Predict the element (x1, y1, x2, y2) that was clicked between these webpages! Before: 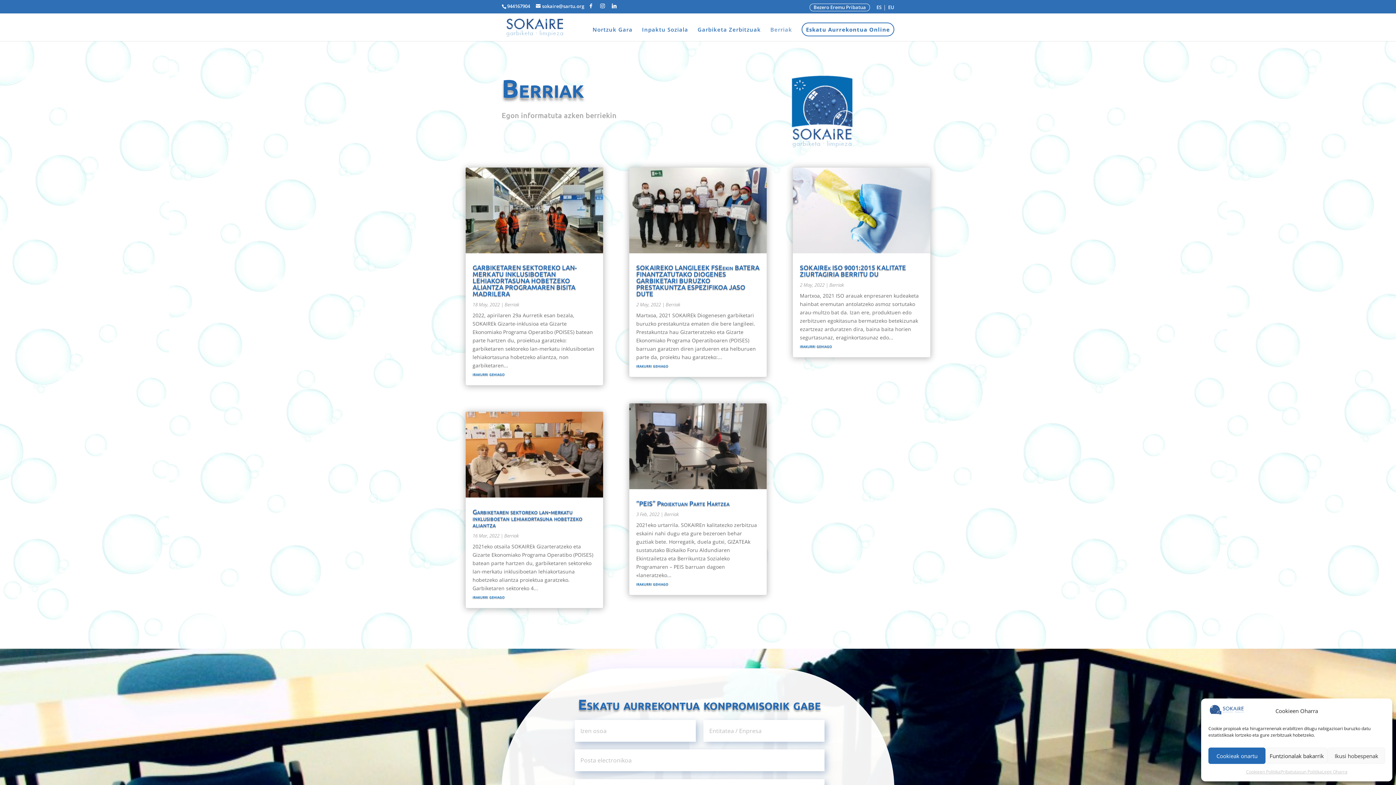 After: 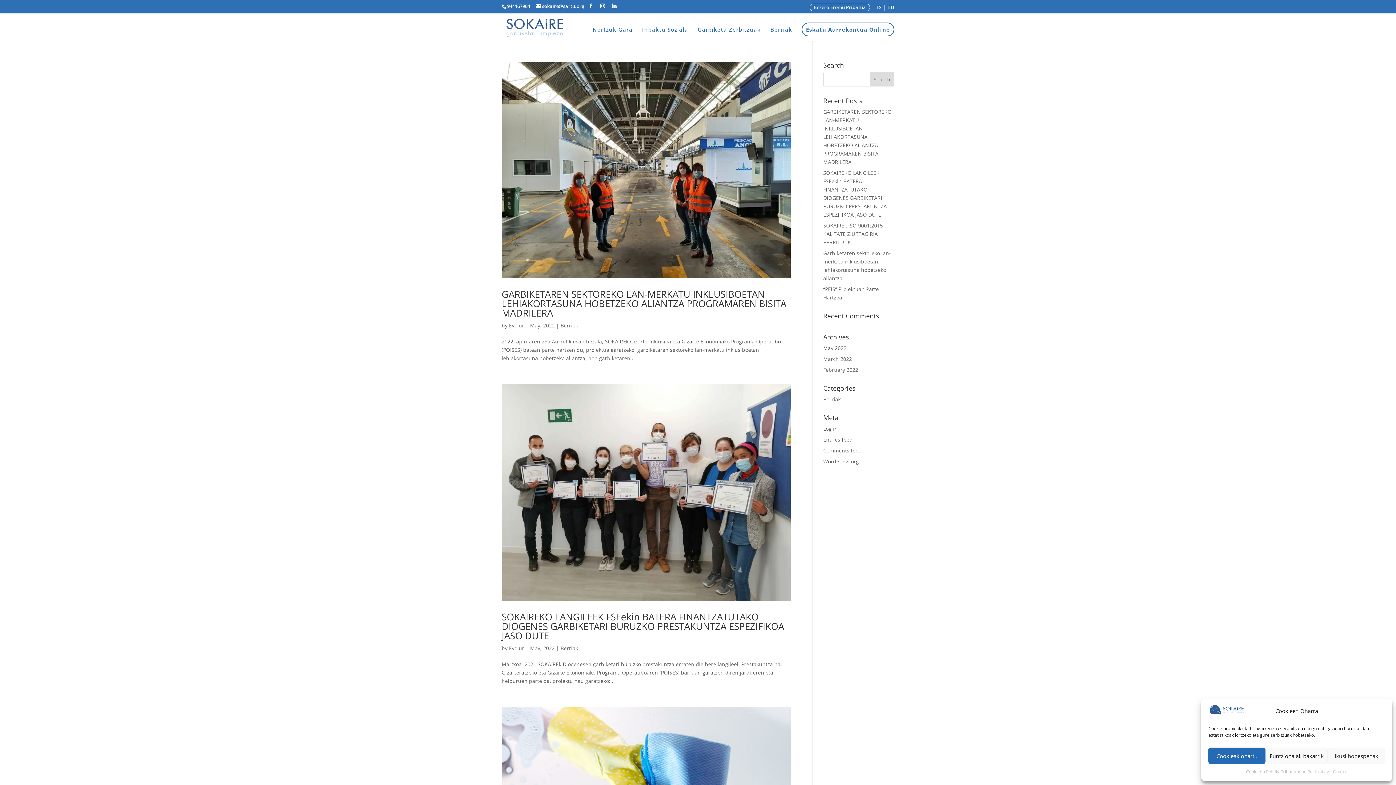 Action: label: Berriak bbox: (829, 281, 844, 288)